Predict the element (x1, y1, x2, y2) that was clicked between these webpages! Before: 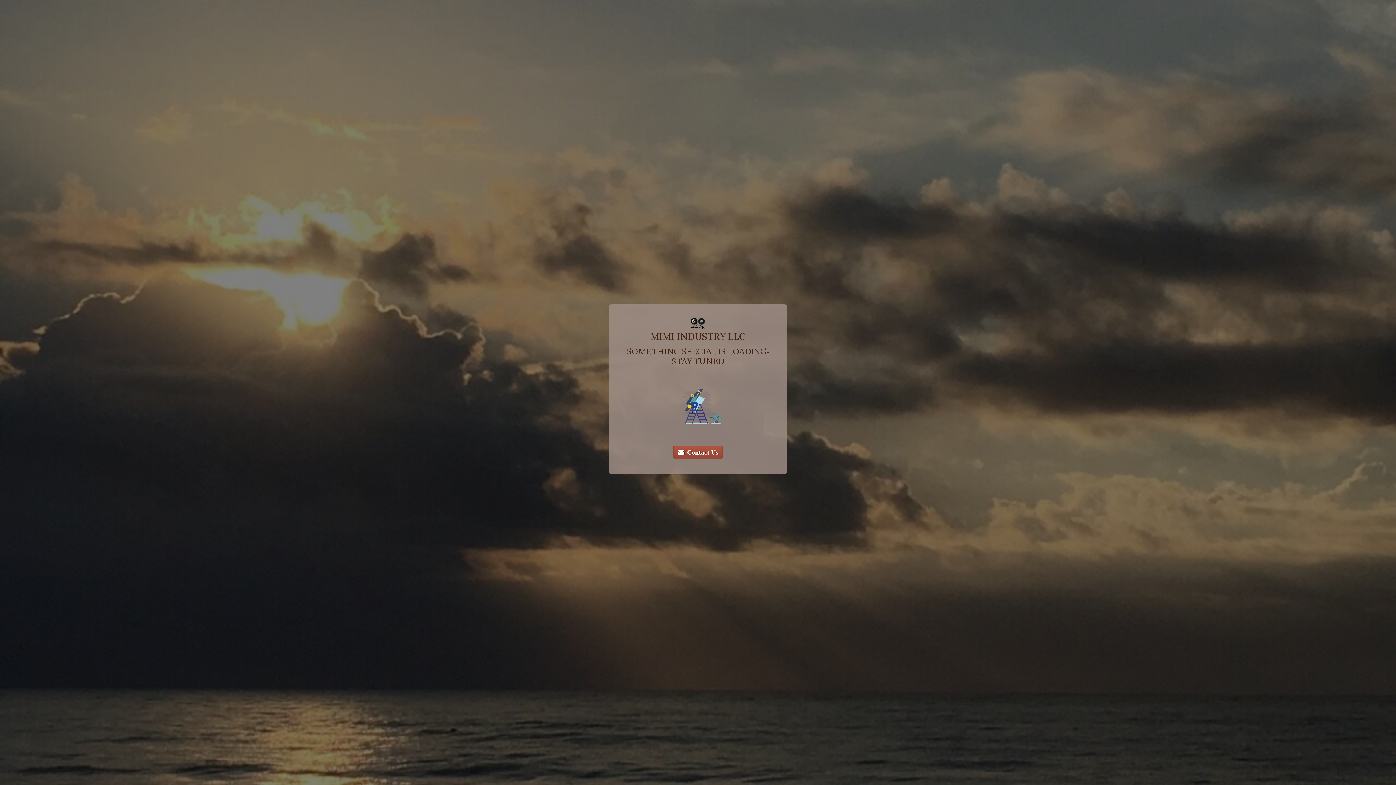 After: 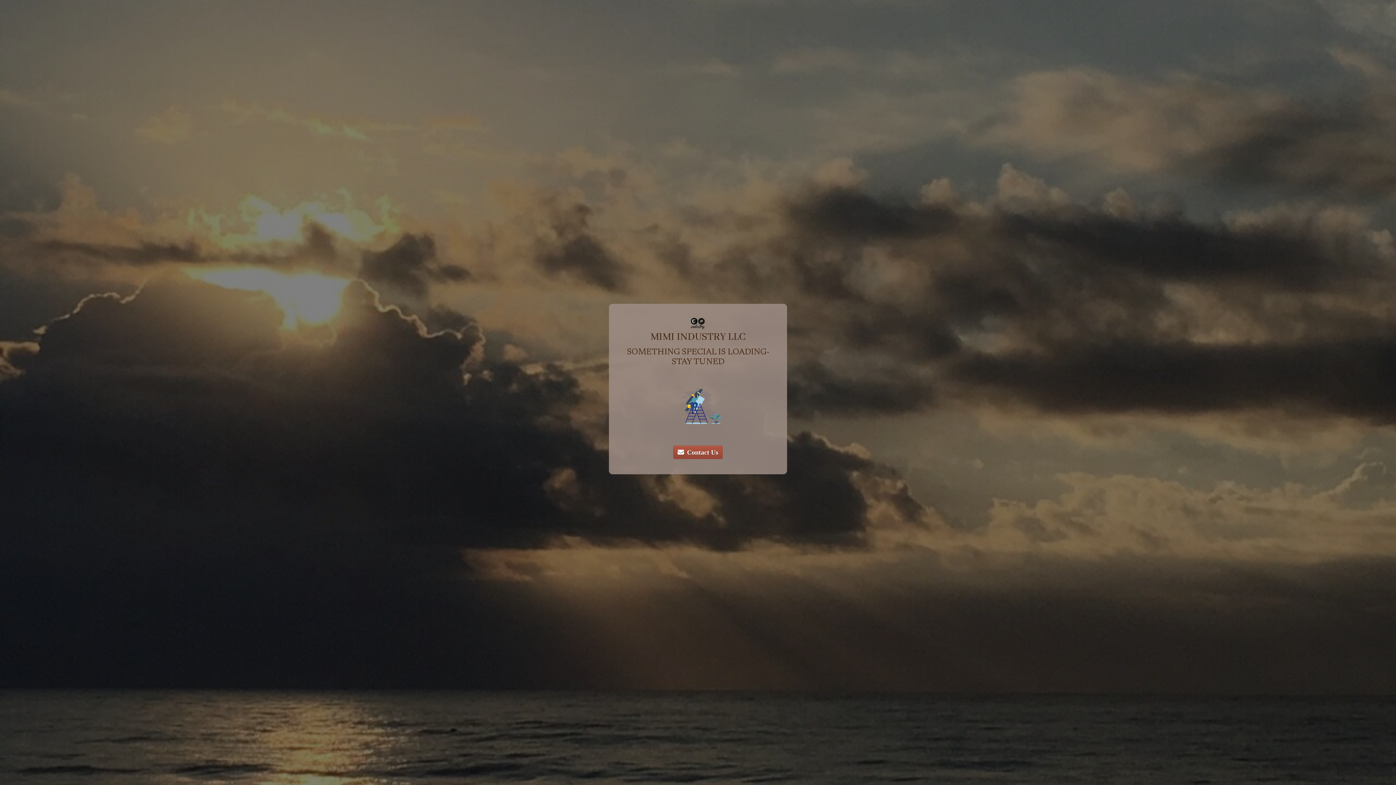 Action: label: Contact Us bbox: (673, 445, 722, 459)